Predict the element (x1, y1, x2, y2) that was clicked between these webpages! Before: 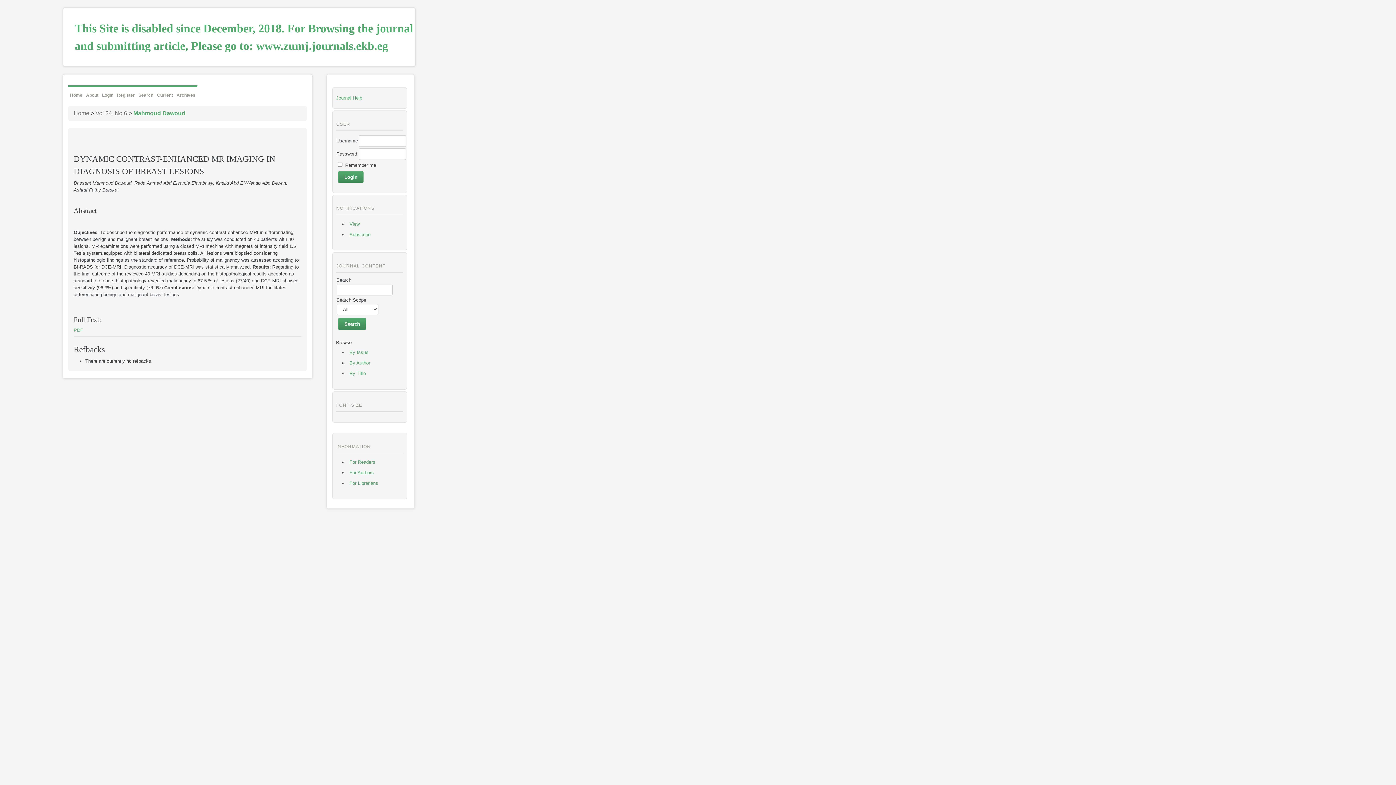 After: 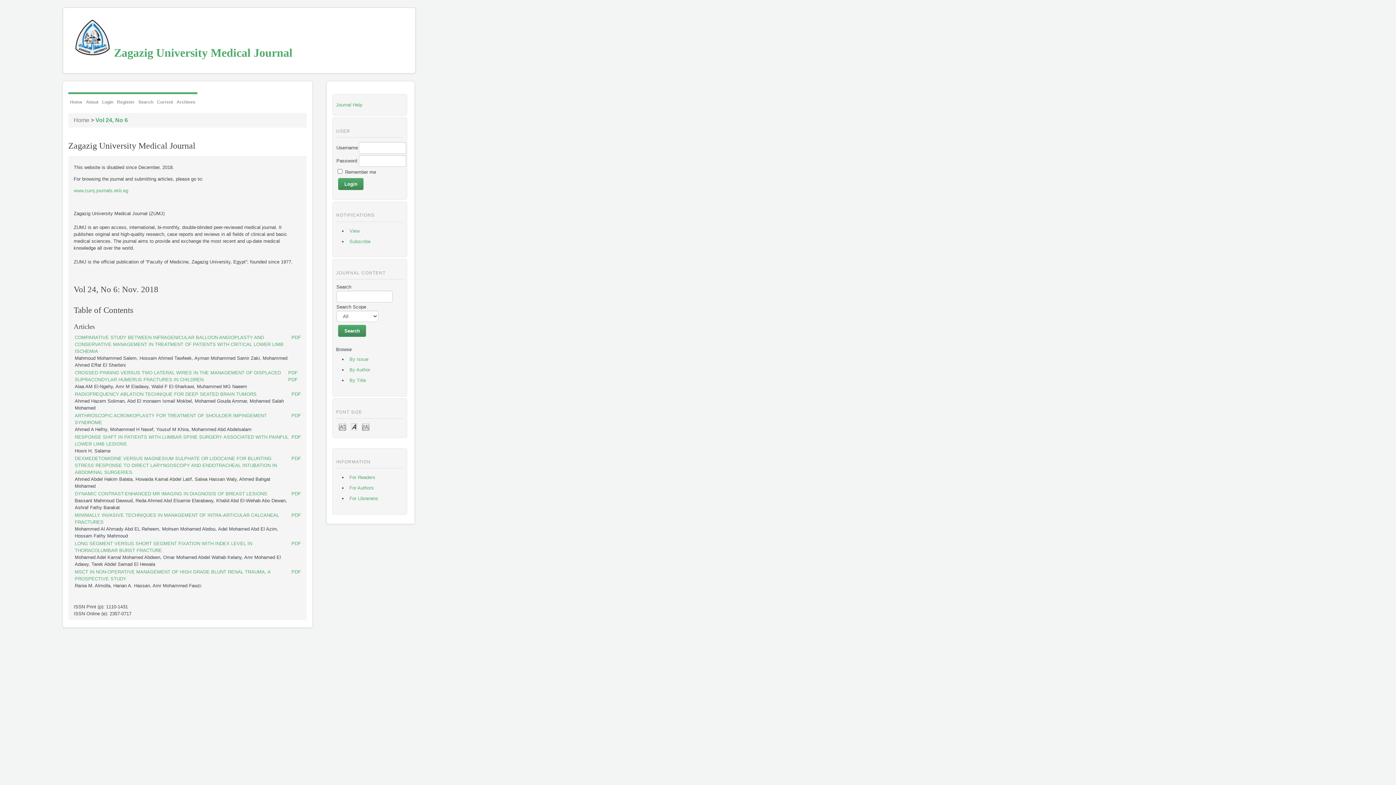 Action: label: Home bbox: (68, 85, 84, 103)